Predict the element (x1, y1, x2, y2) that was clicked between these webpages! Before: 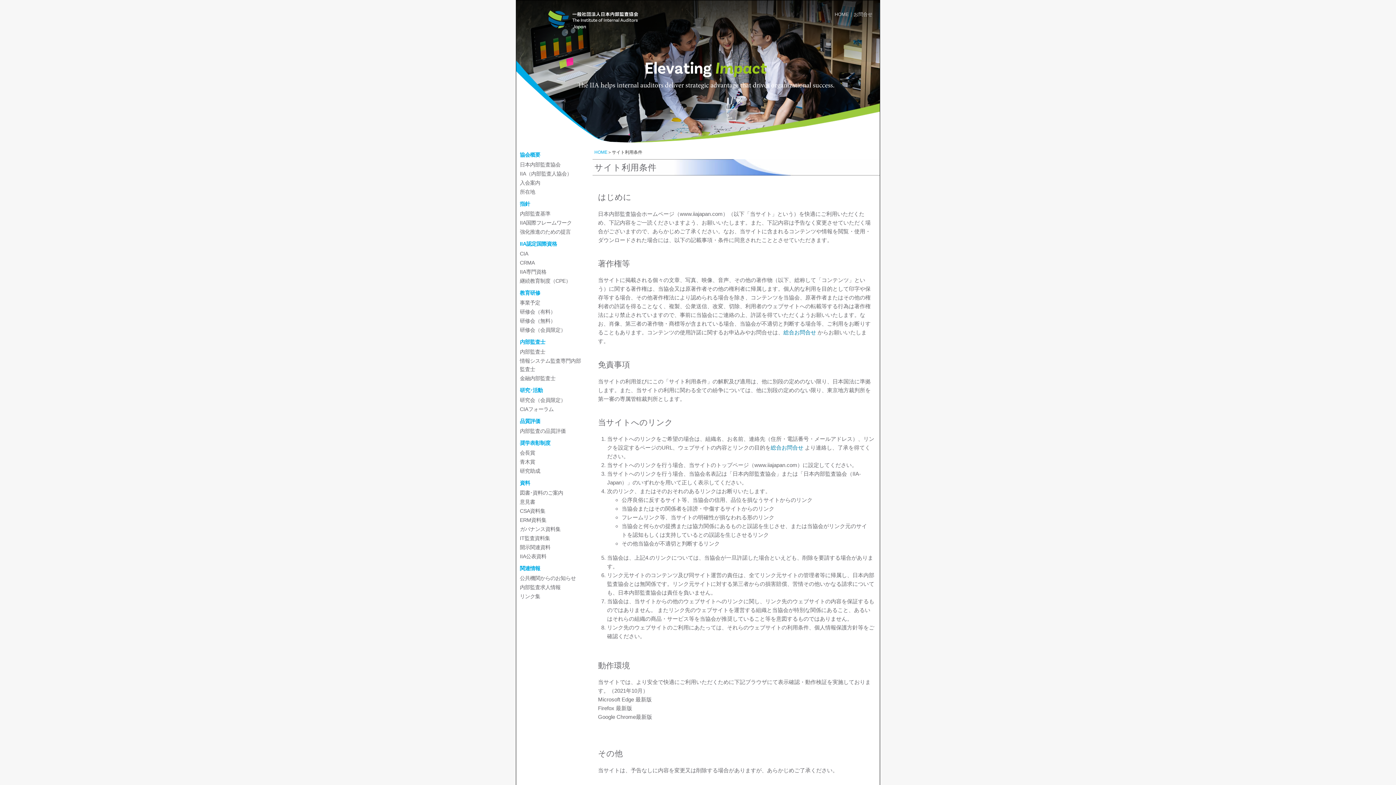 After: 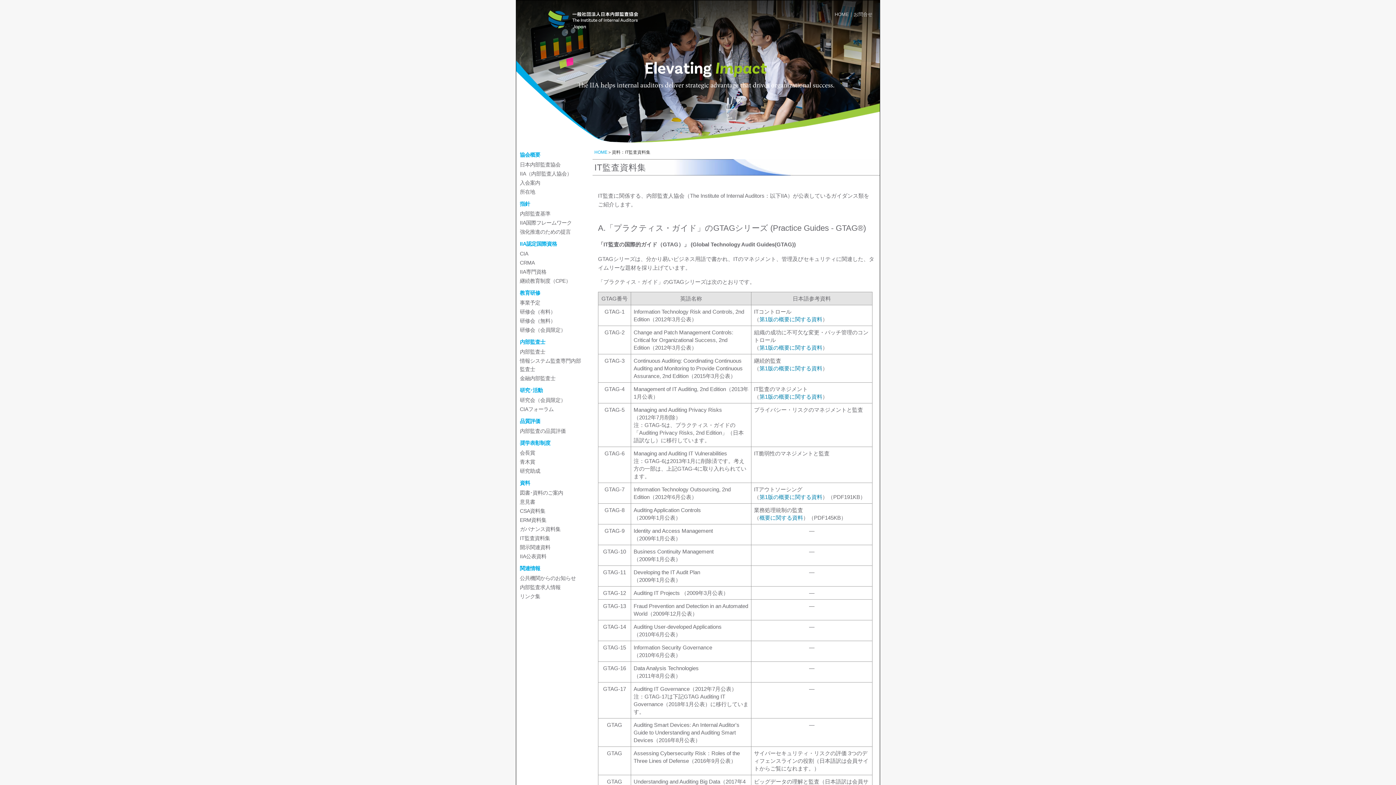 Action: label: IT監査資料集 bbox: (520, 534, 585, 542)